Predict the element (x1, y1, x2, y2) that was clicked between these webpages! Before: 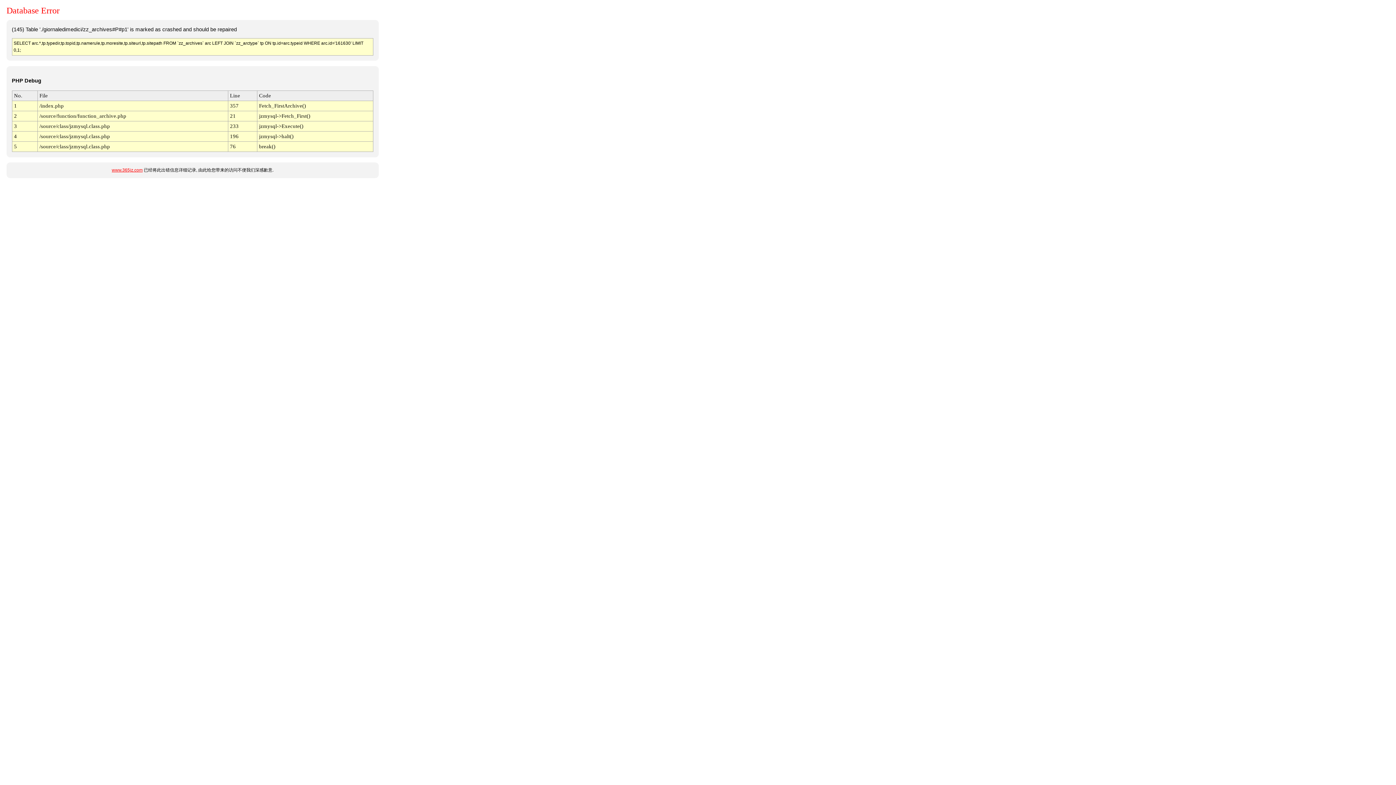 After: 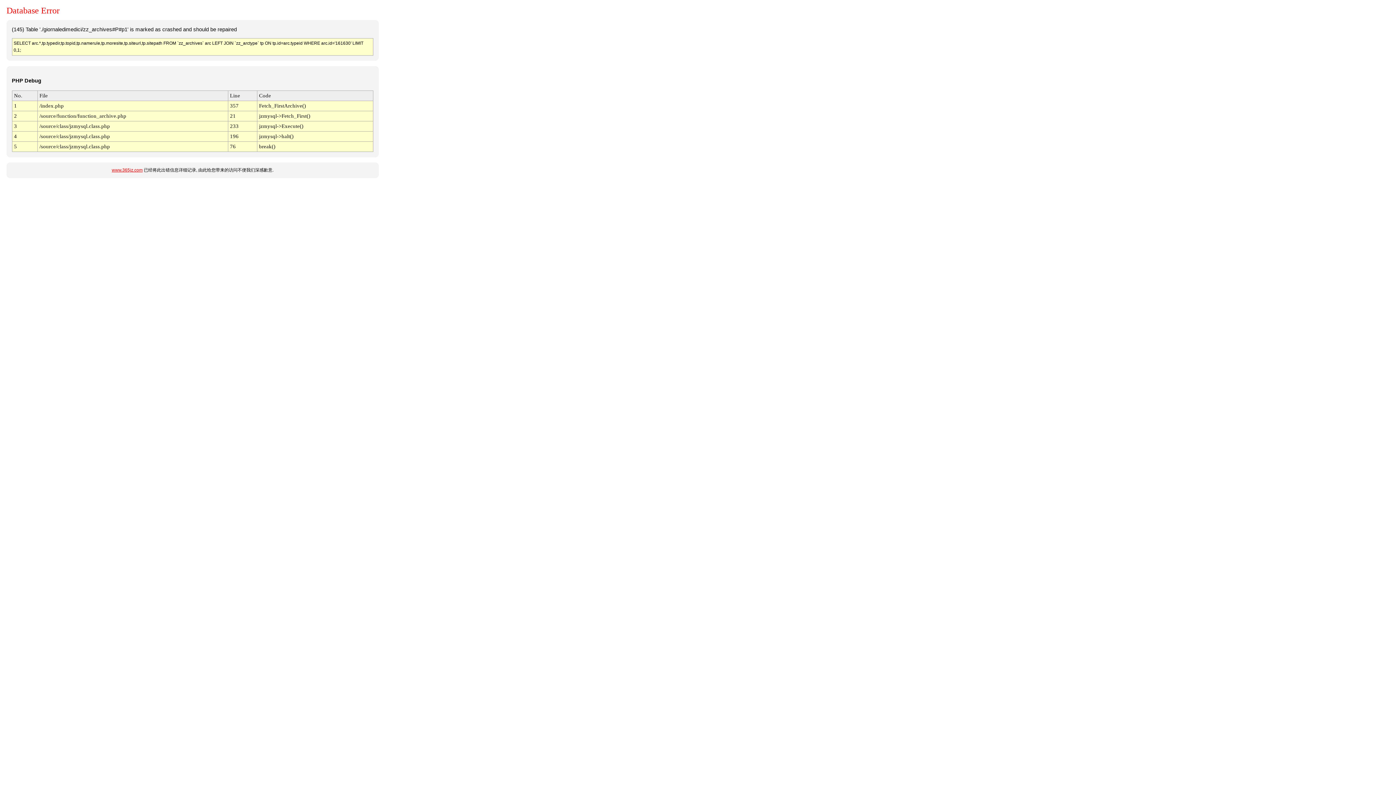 Action: label: www.365jz.com bbox: (111, 167, 142, 172)